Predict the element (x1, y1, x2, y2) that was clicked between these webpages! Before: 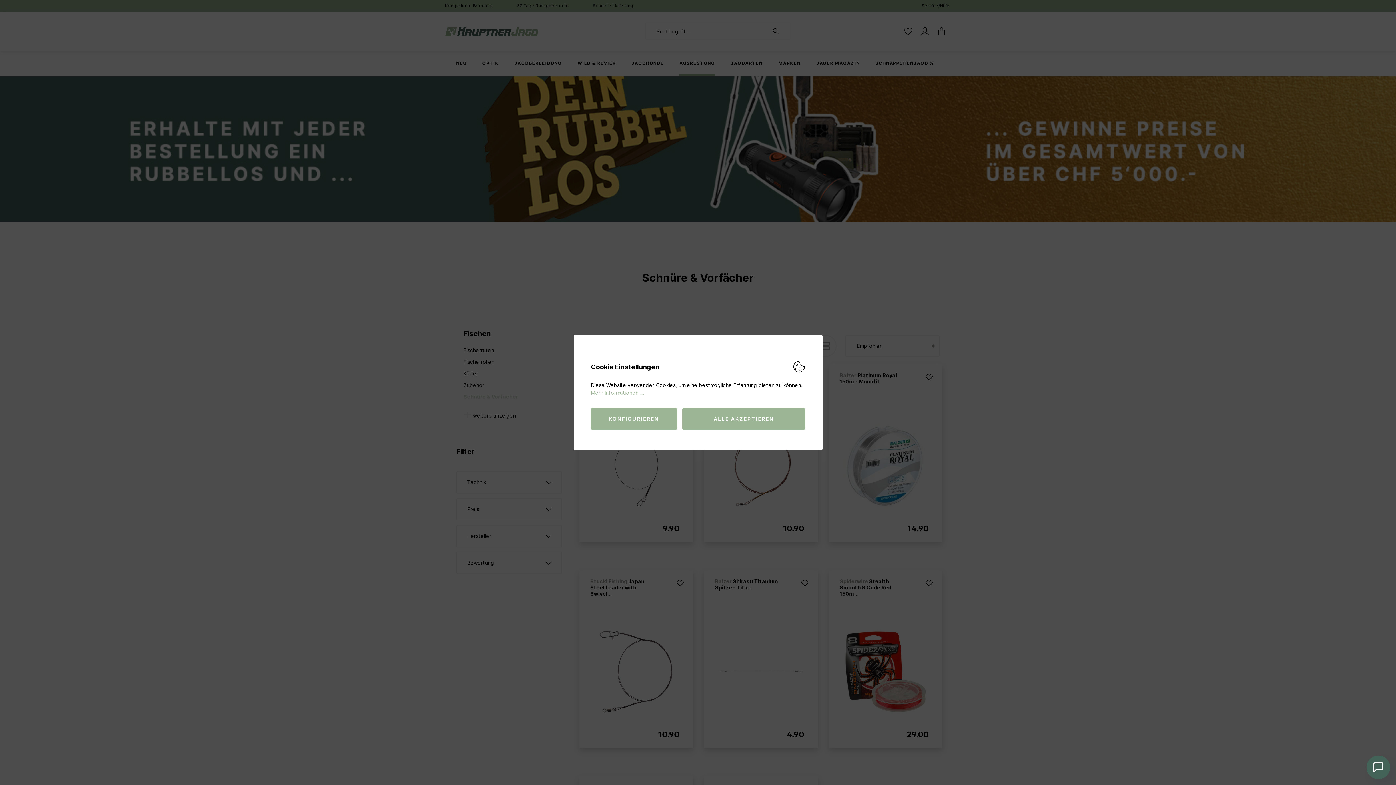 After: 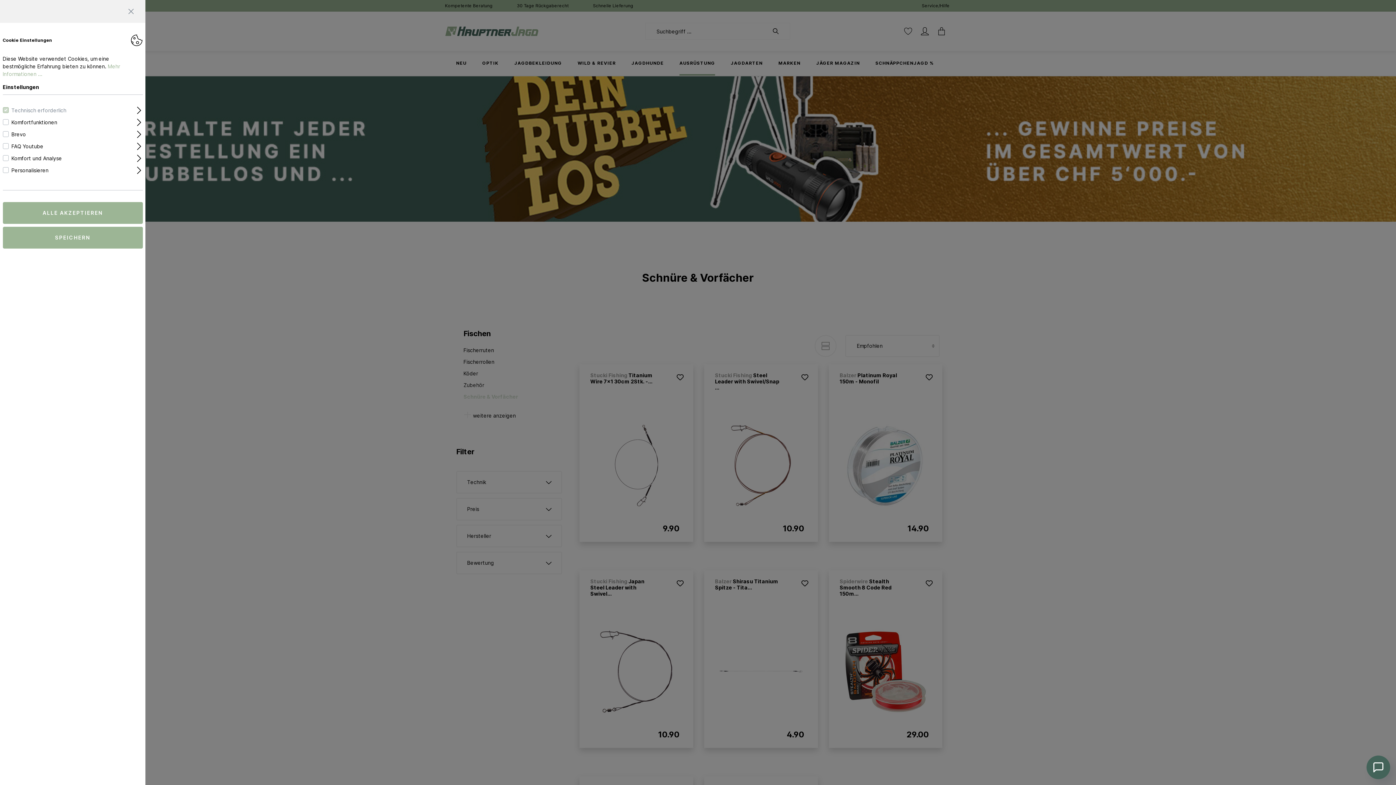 Action: label: KONFIGURIEREN bbox: (591, 408, 677, 430)